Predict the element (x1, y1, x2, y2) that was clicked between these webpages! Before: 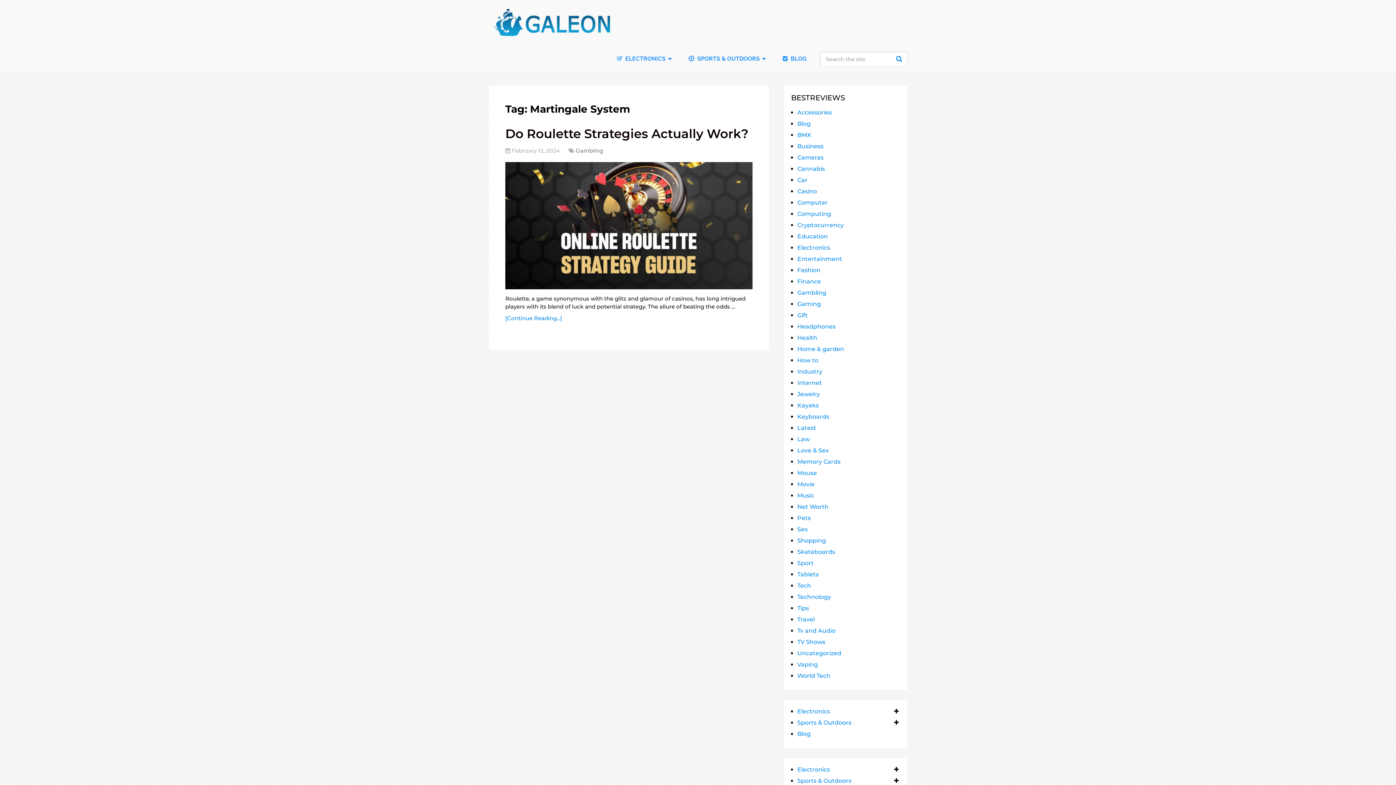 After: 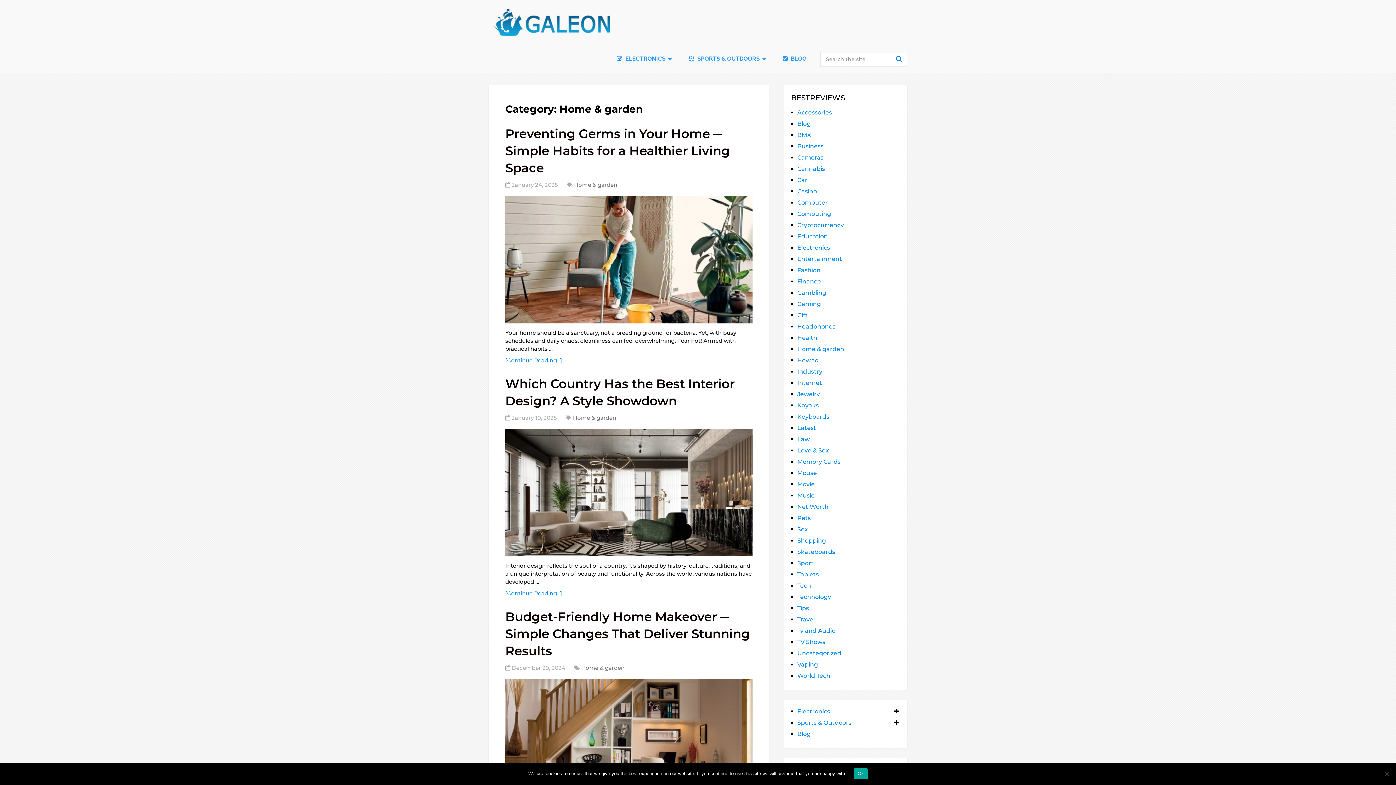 Action: label: Home & garden bbox: (797, 345, 844, 352)